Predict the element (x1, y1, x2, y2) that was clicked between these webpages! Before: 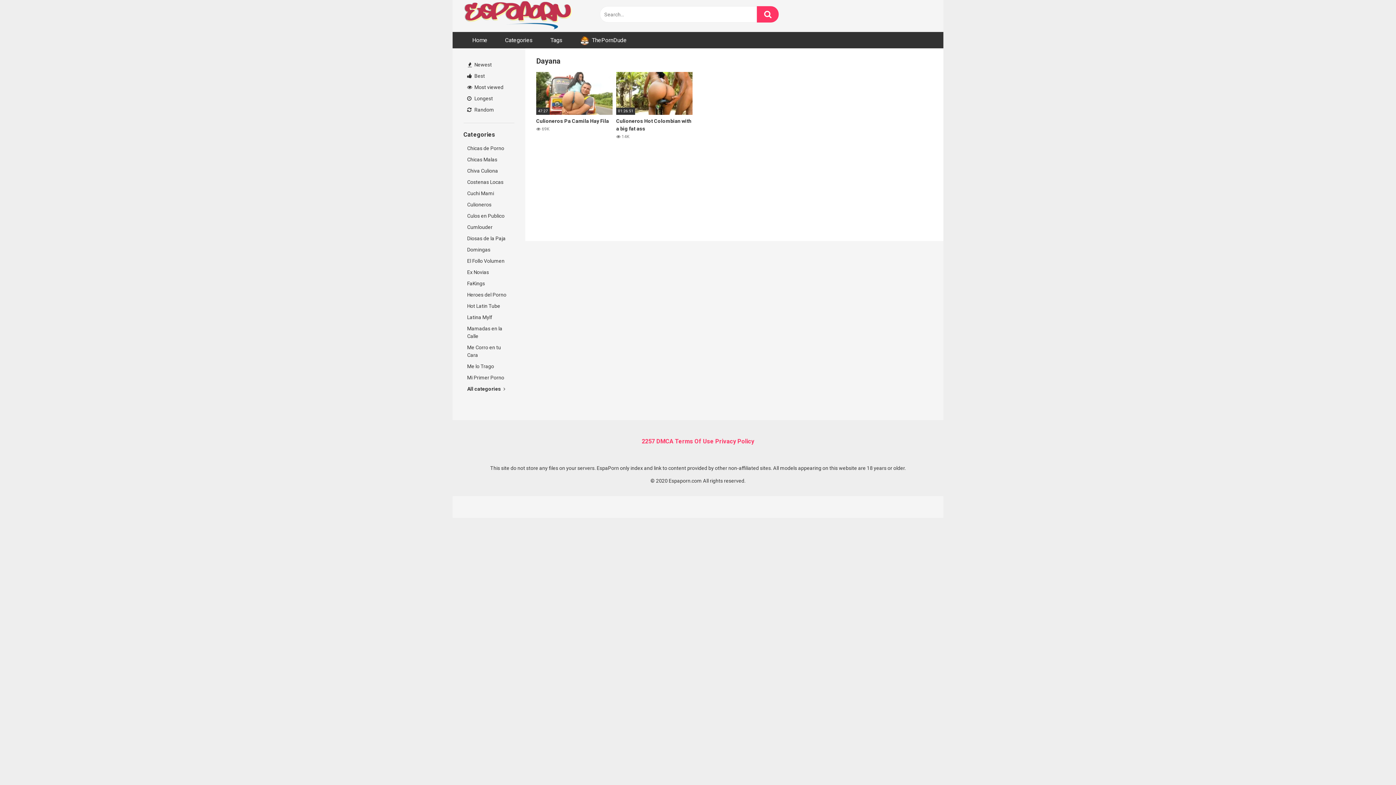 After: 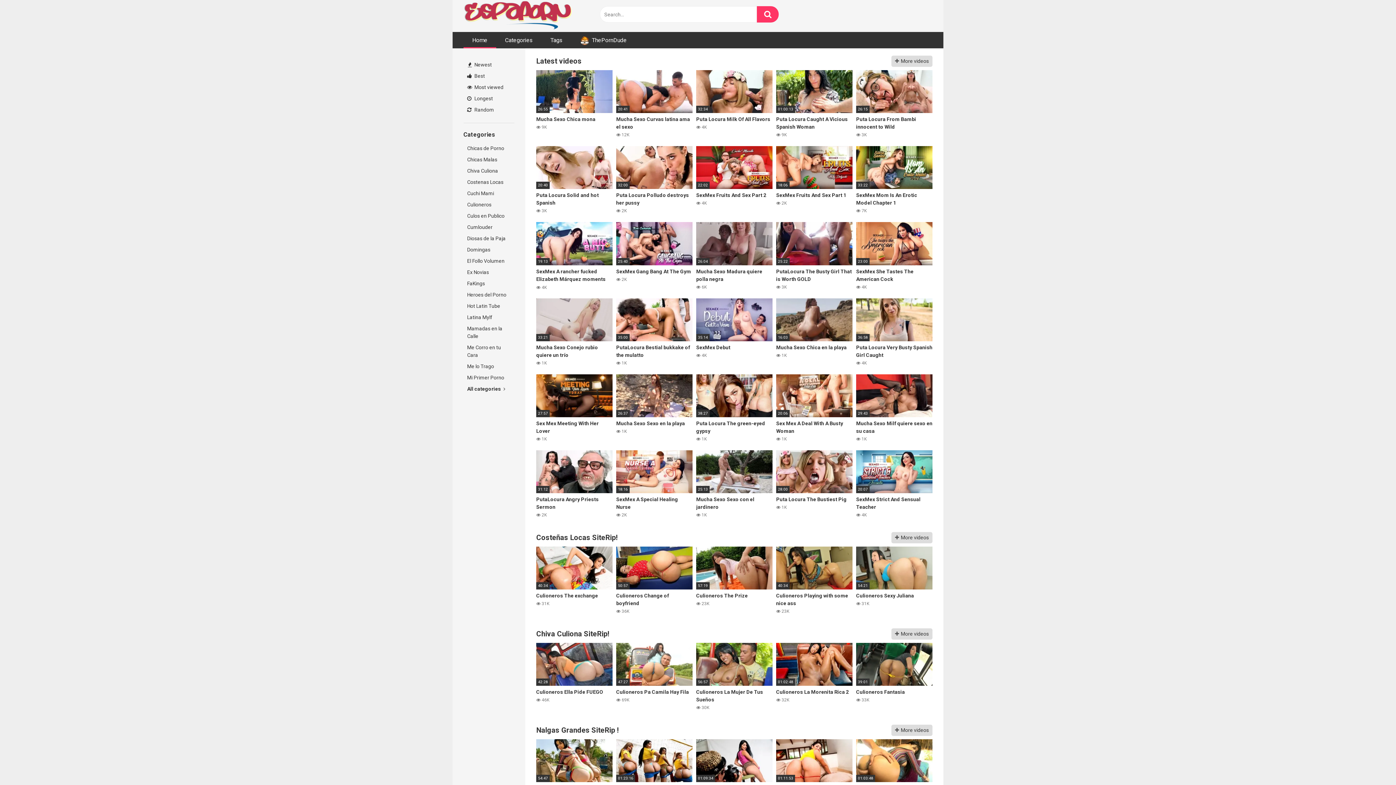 Action: bbox: (463, 0, 572, 32)